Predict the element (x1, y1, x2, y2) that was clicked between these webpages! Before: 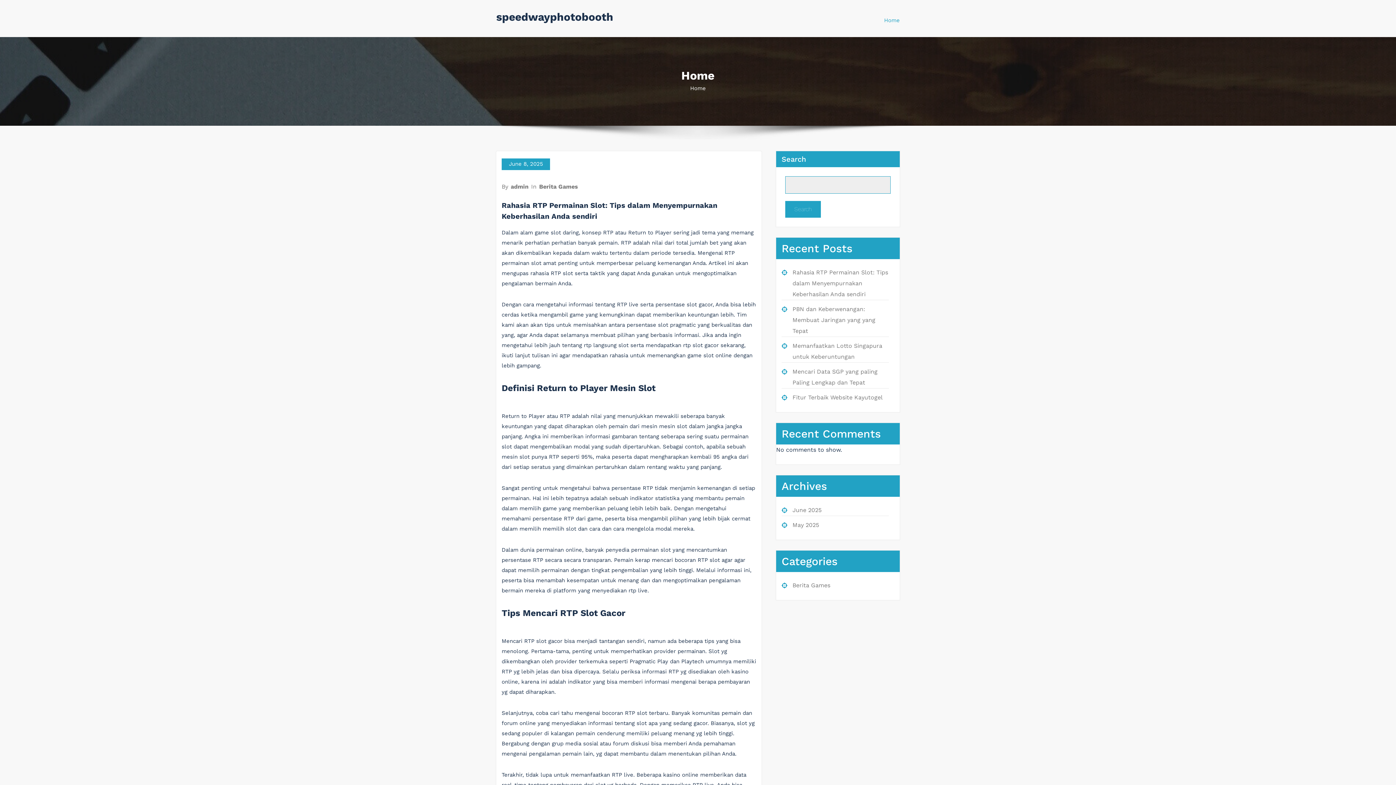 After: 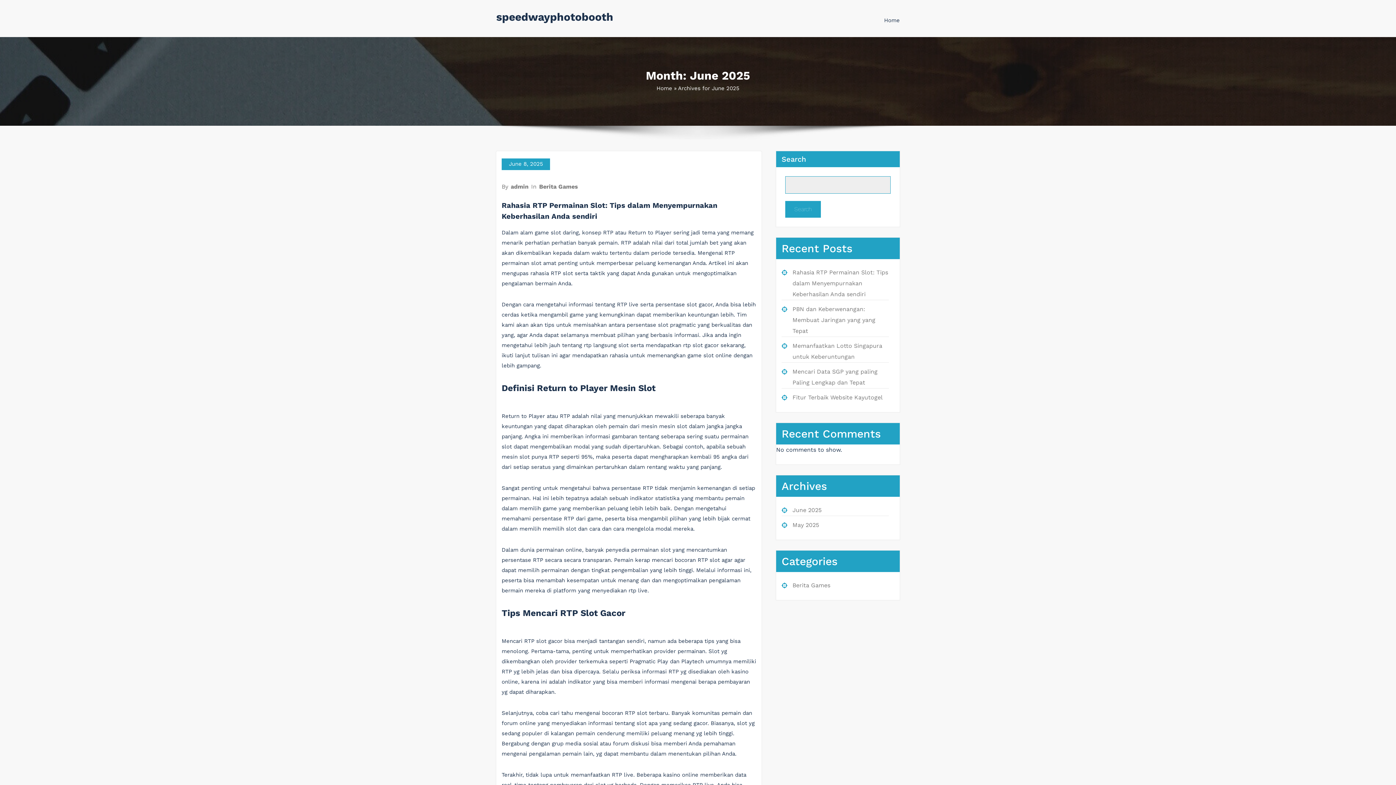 Action: bbox: (501, 158, 550, 170) label: June 8, 2025